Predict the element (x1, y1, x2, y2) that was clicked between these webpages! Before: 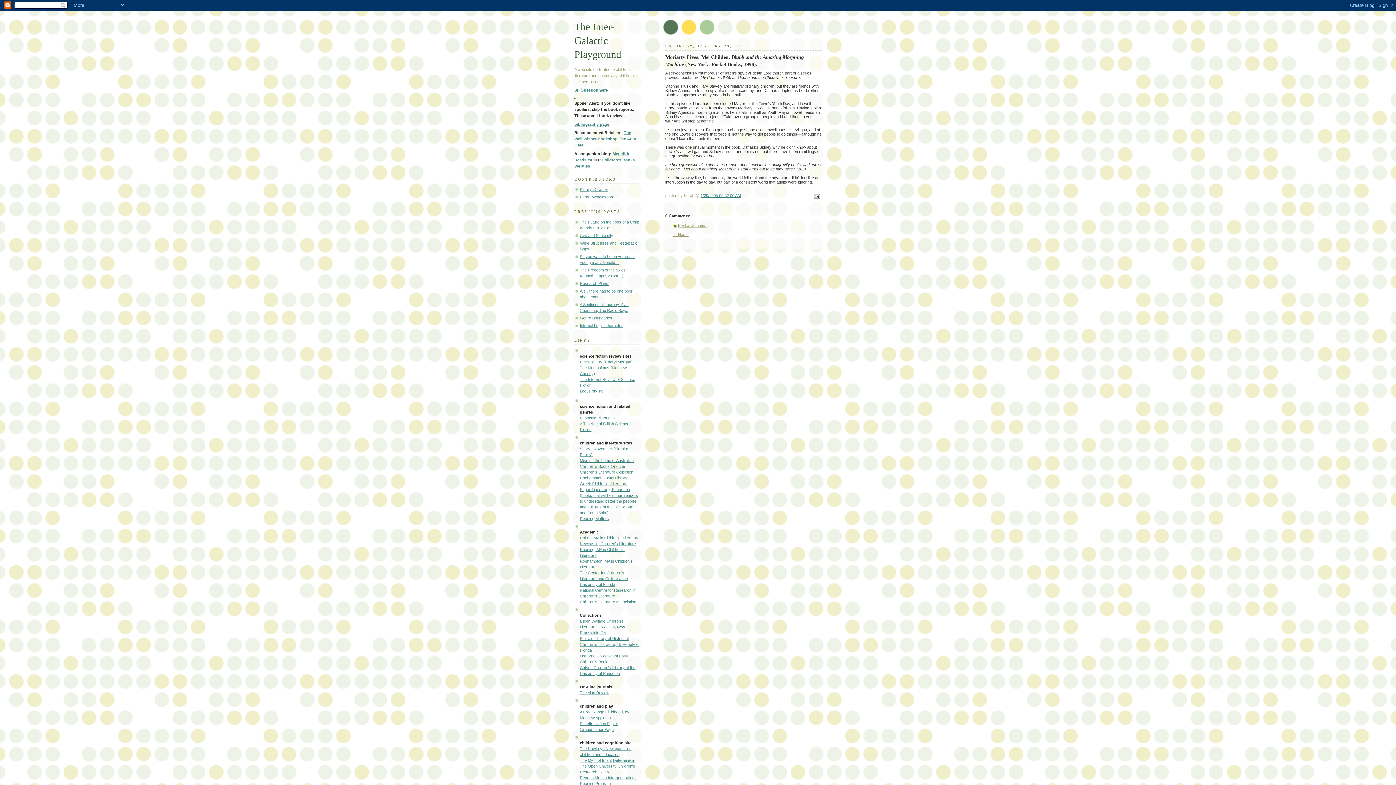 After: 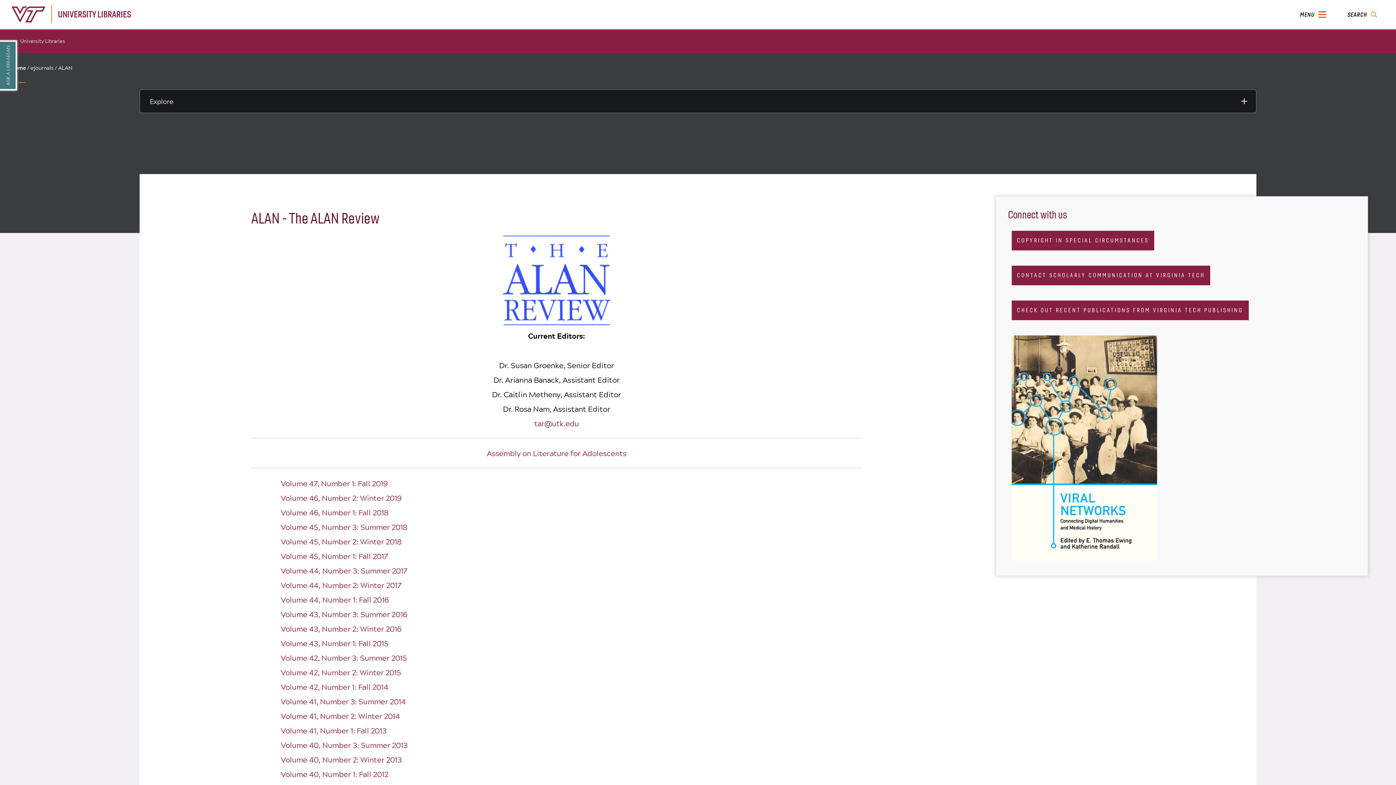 Action: bbox: (580, 691, 609, 695) label: The Alan Review